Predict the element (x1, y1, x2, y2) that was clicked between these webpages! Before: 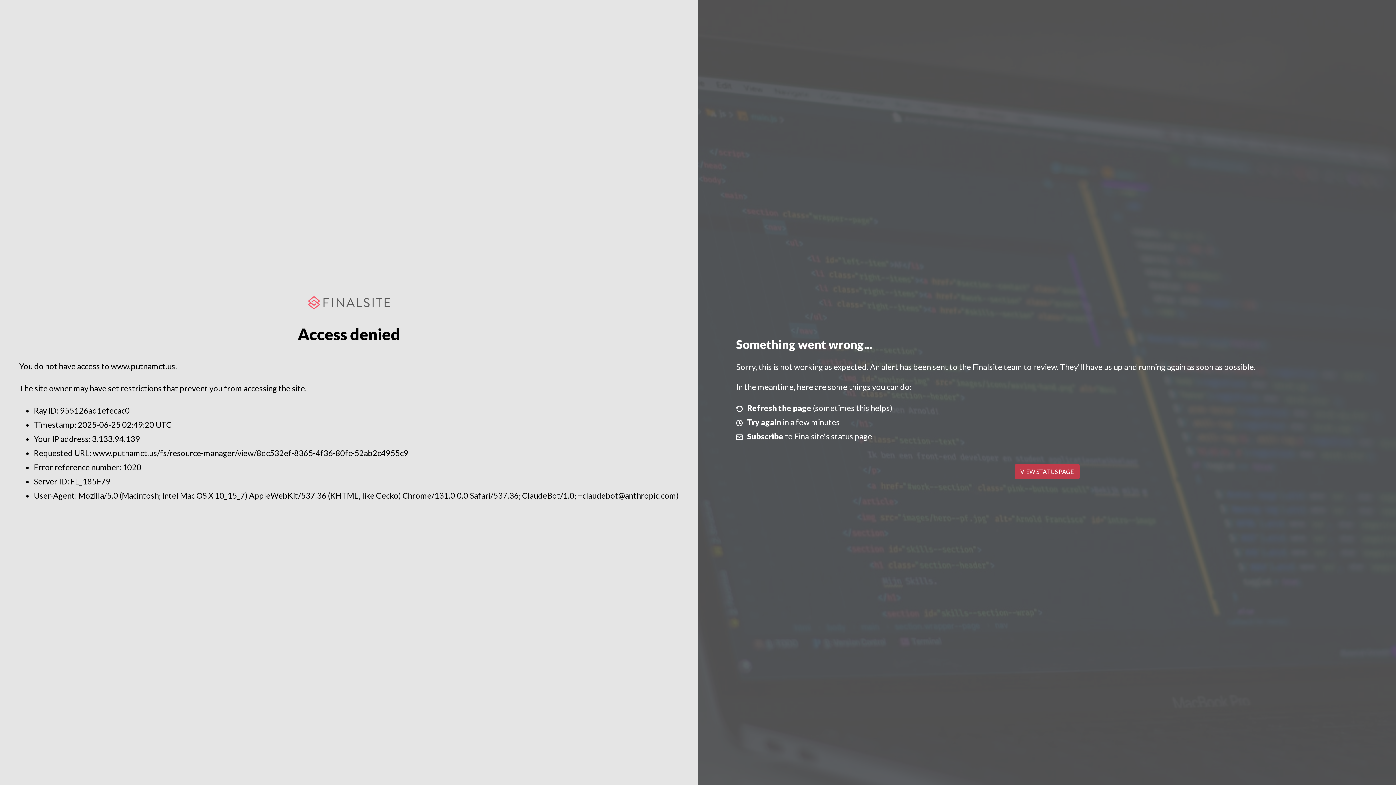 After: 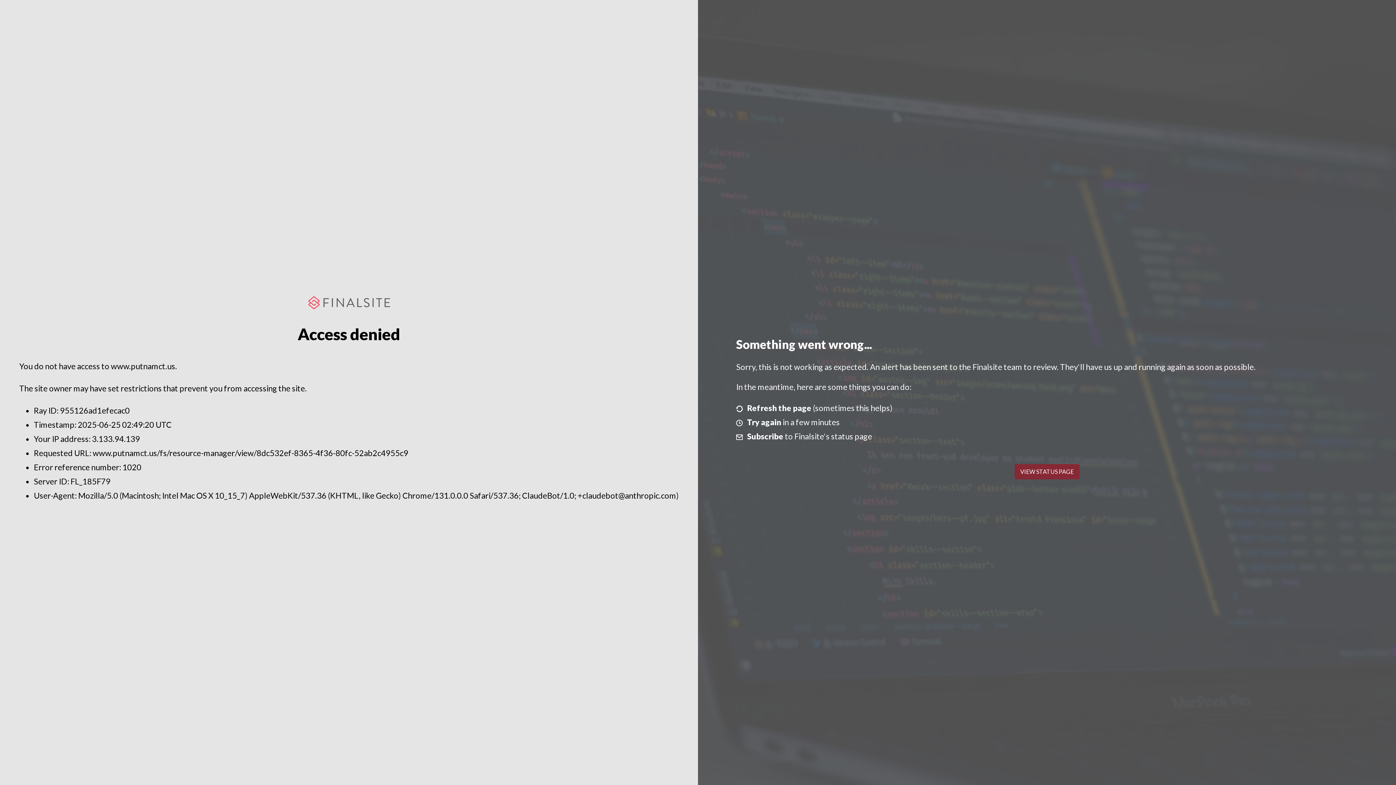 Action: label: VIEW STATUS PAGE bbox: (1014, 464, 1079, 479)